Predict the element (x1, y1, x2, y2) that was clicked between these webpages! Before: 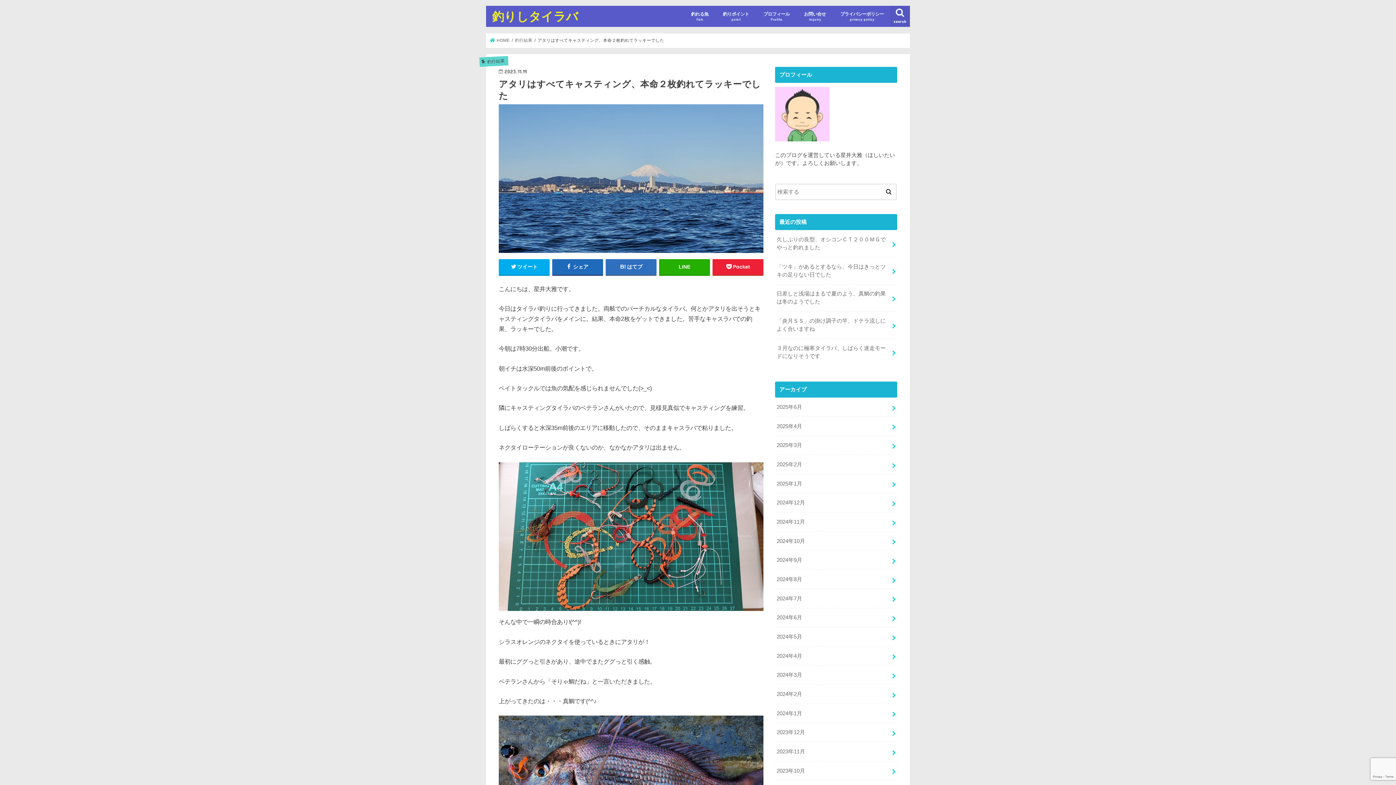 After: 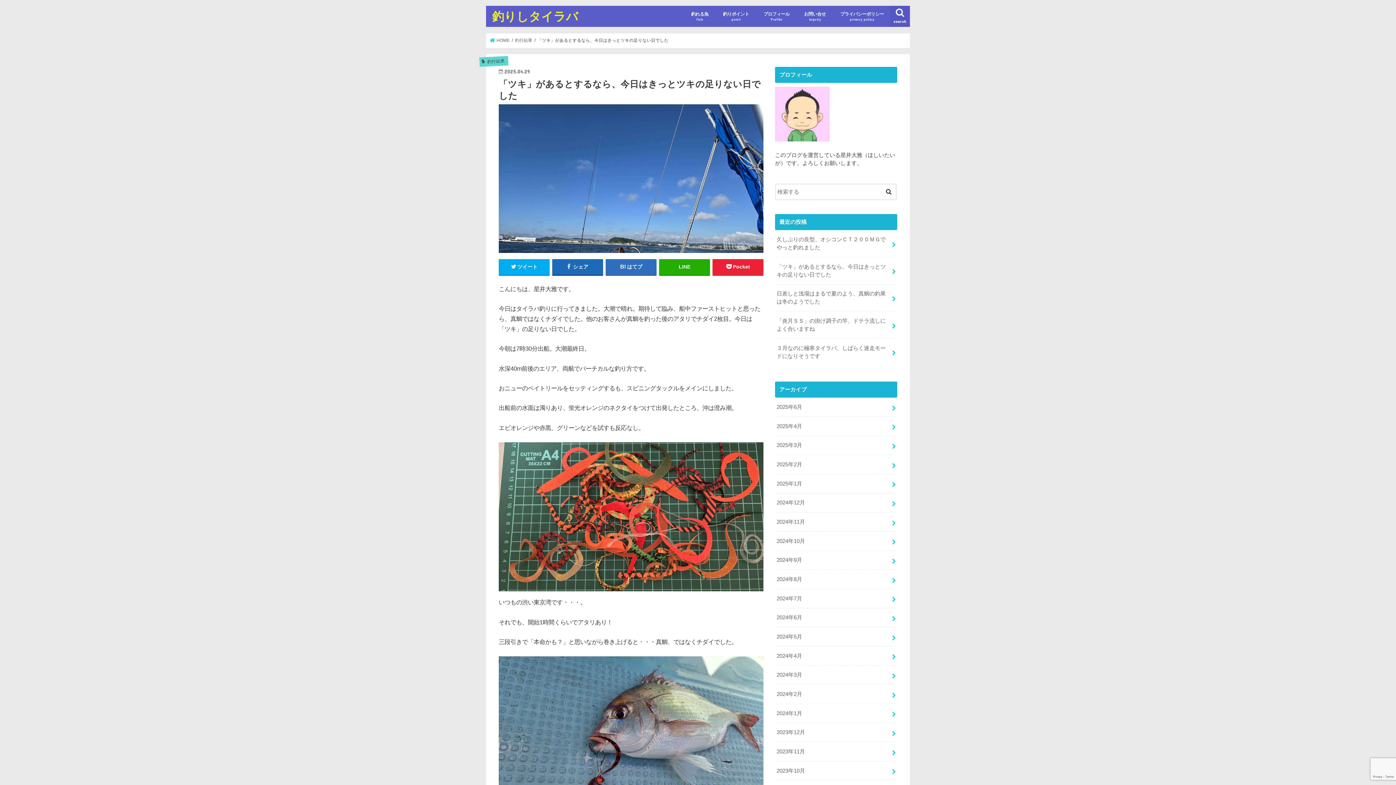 Action: label: 「ツキ」があるとするなら、今日はきっとツキの足りない日でした bbox: (775, 257, 897, 284)